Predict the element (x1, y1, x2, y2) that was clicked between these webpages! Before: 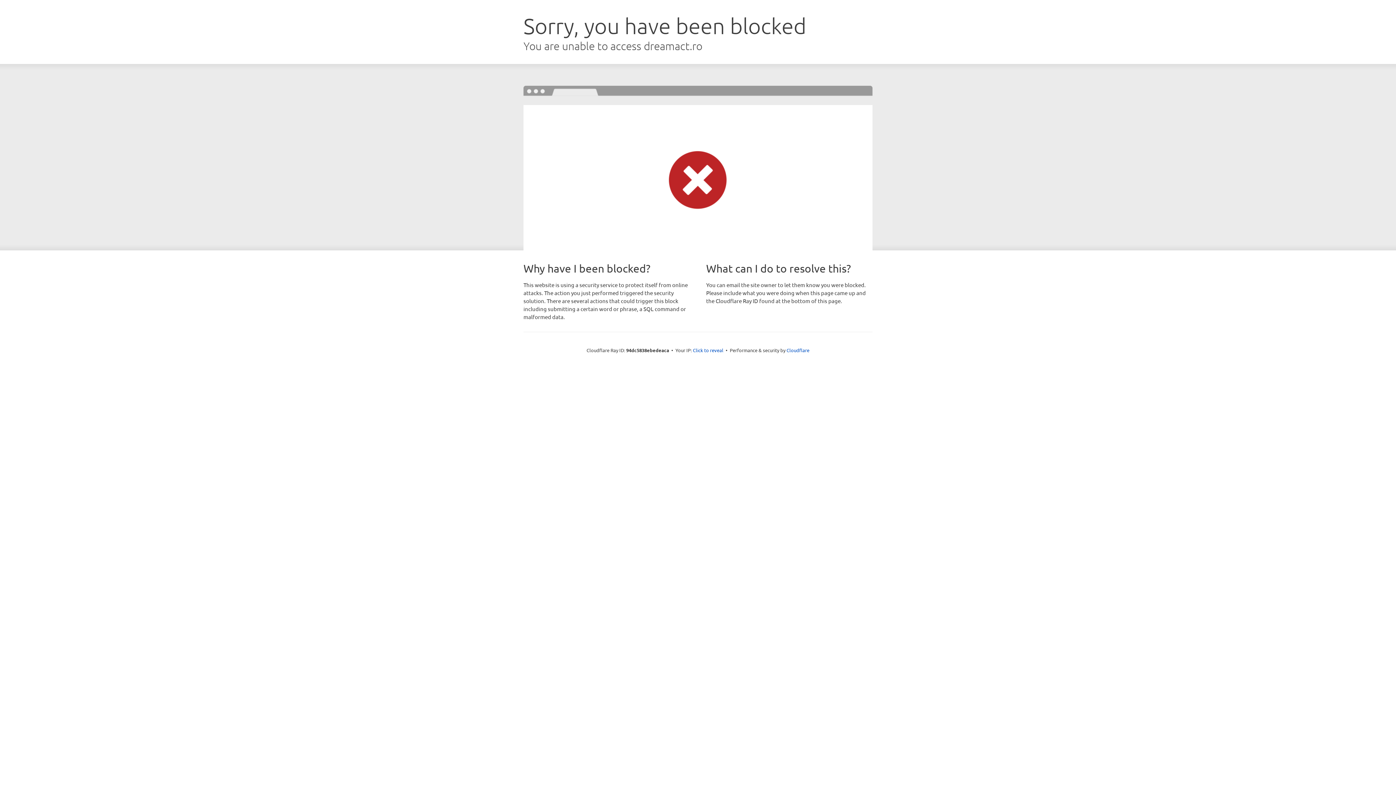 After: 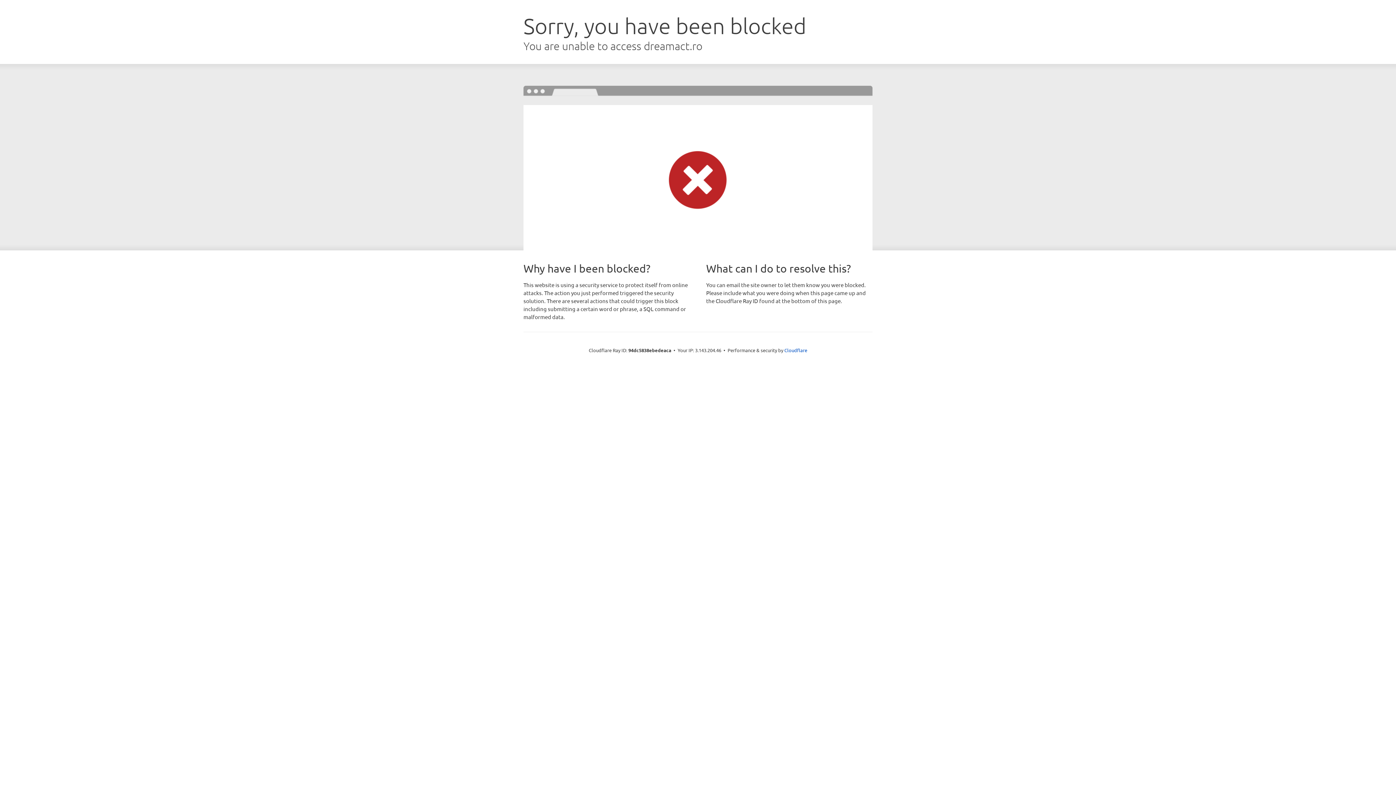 Action: bbox: (693, 346, 723, 353) label: Click to reveal